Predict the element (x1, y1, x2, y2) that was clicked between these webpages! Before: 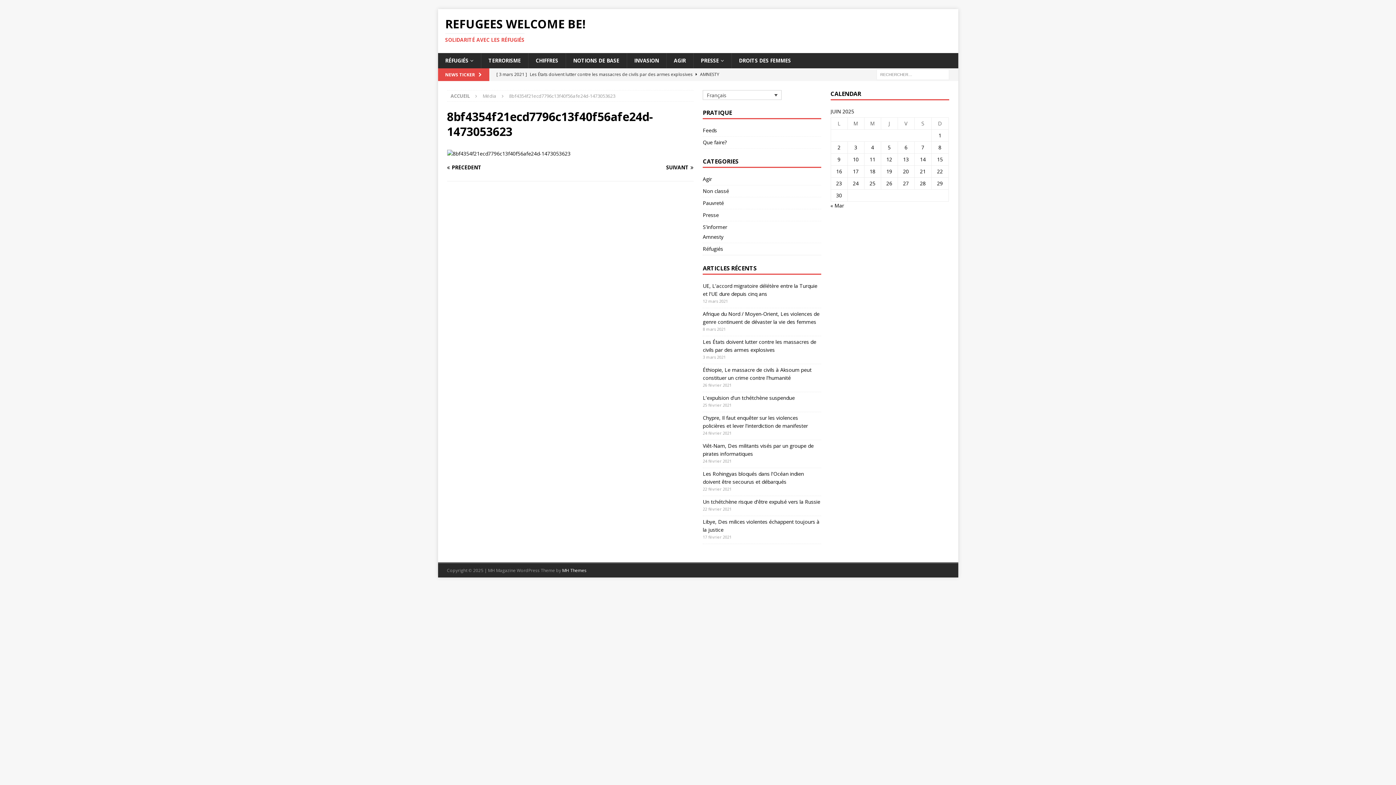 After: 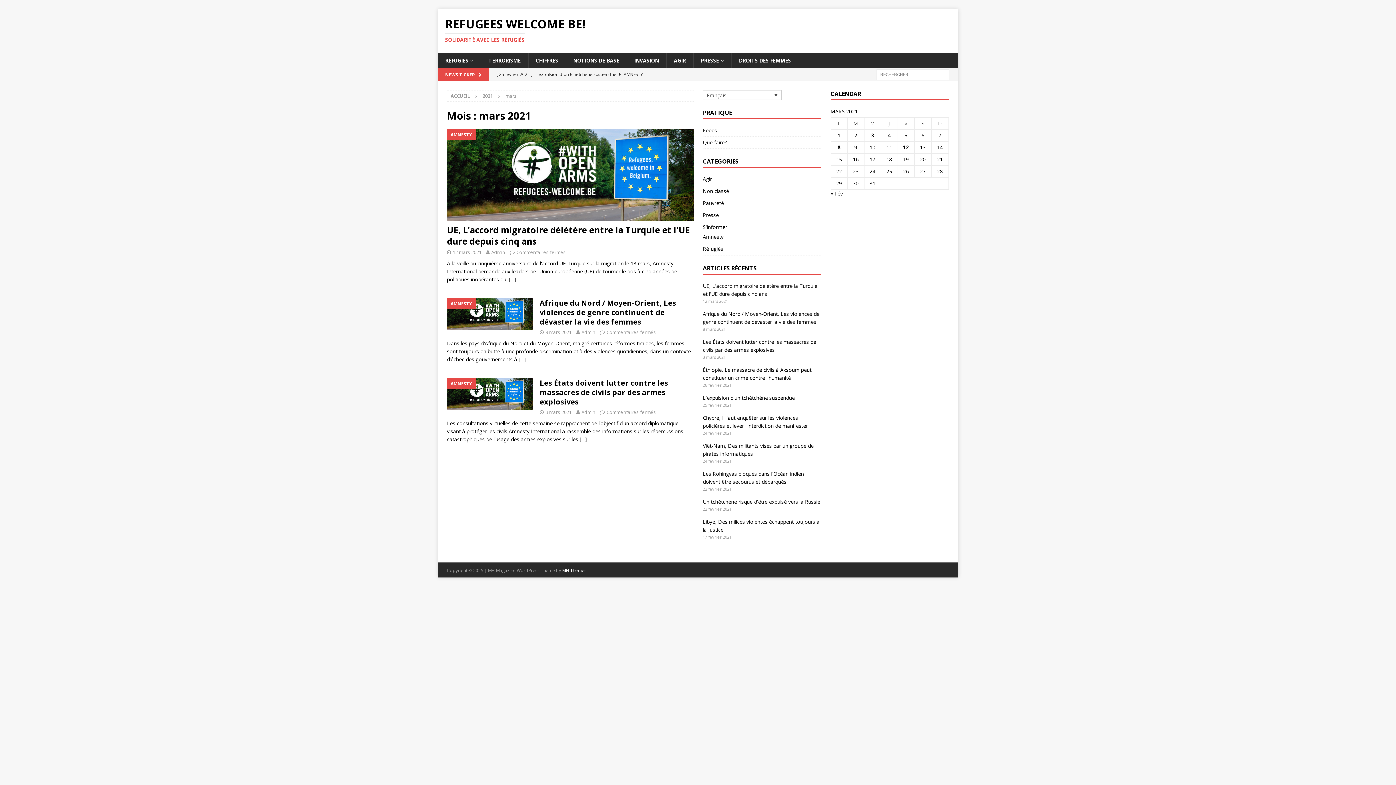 Action: label: « Mar bbox: (830, 202, 844, 209)